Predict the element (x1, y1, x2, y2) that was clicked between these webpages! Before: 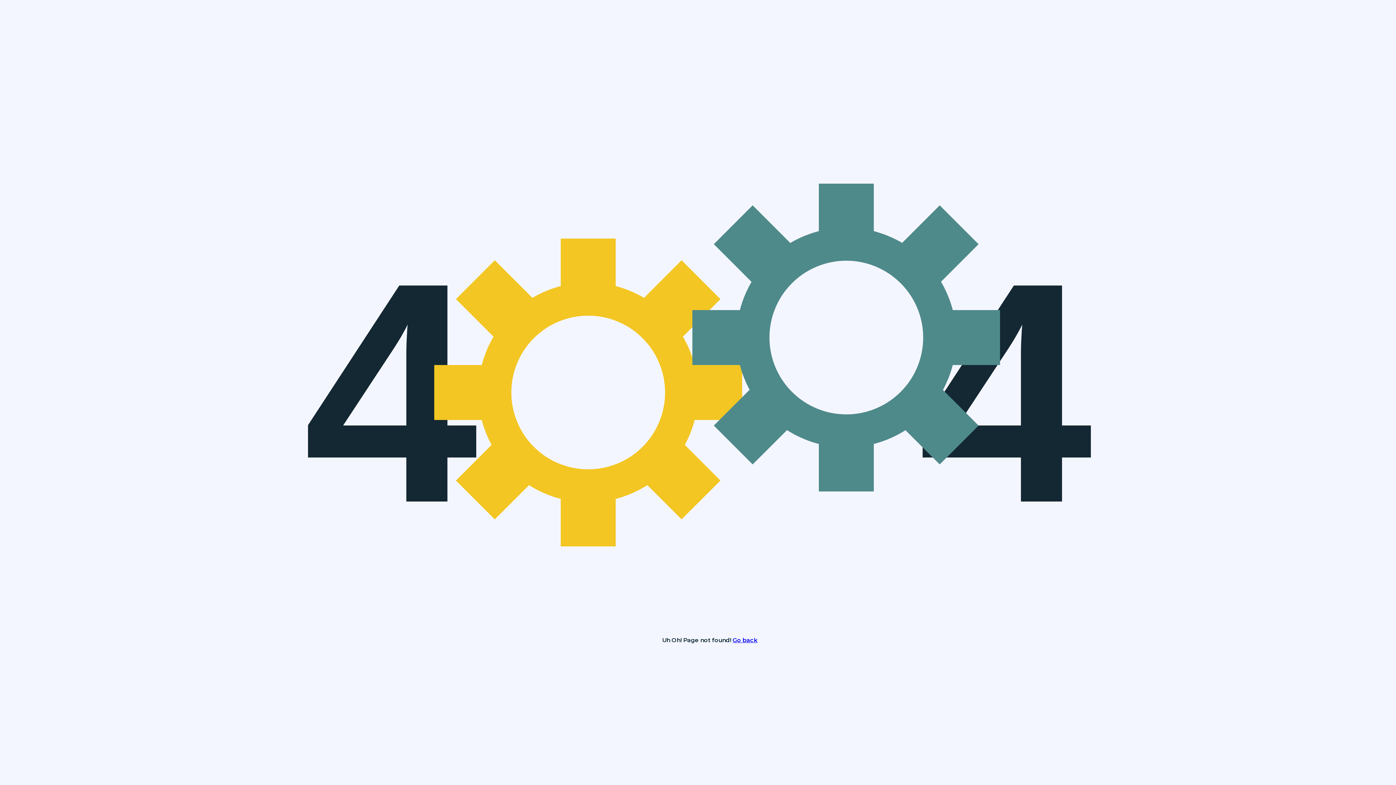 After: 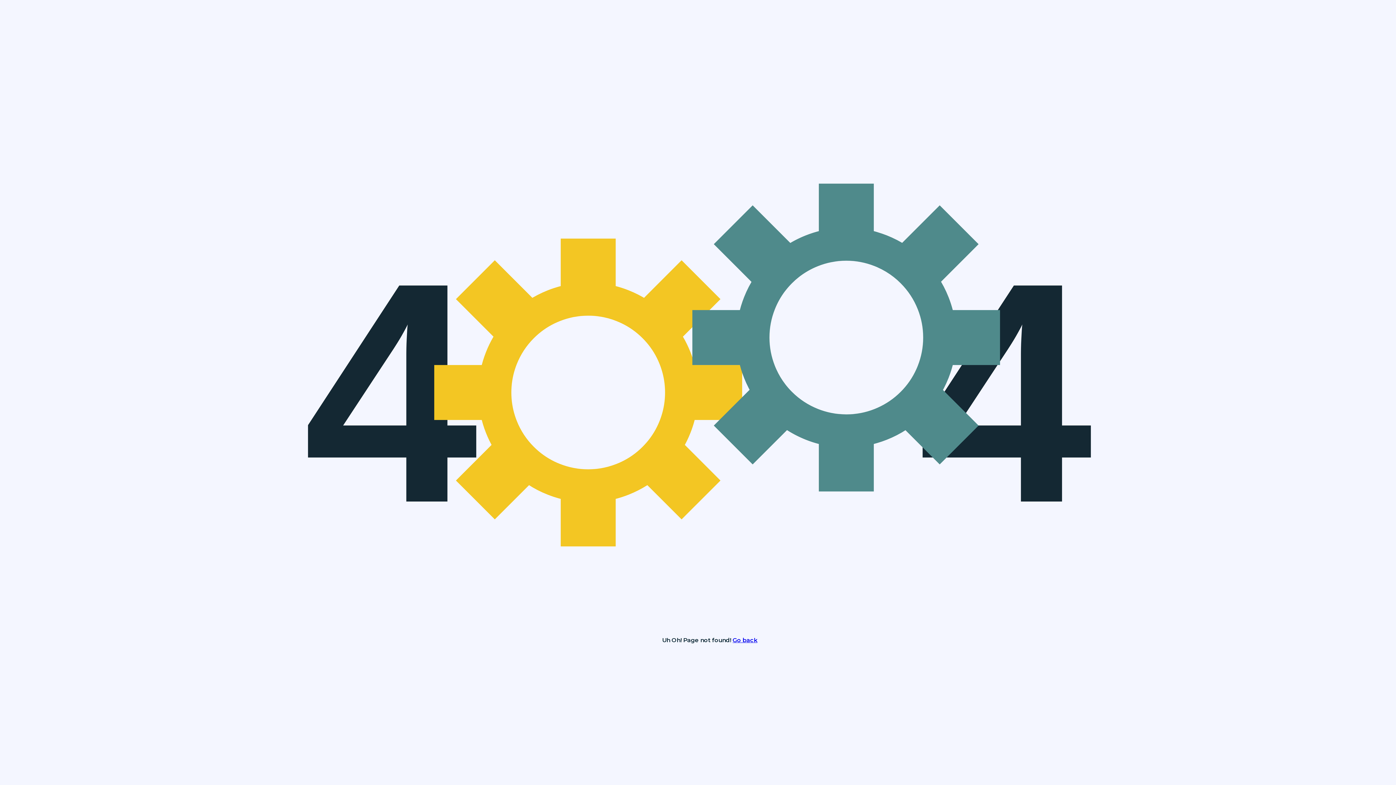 Action: label: Go back bbox: (732, 637, 757, 644)